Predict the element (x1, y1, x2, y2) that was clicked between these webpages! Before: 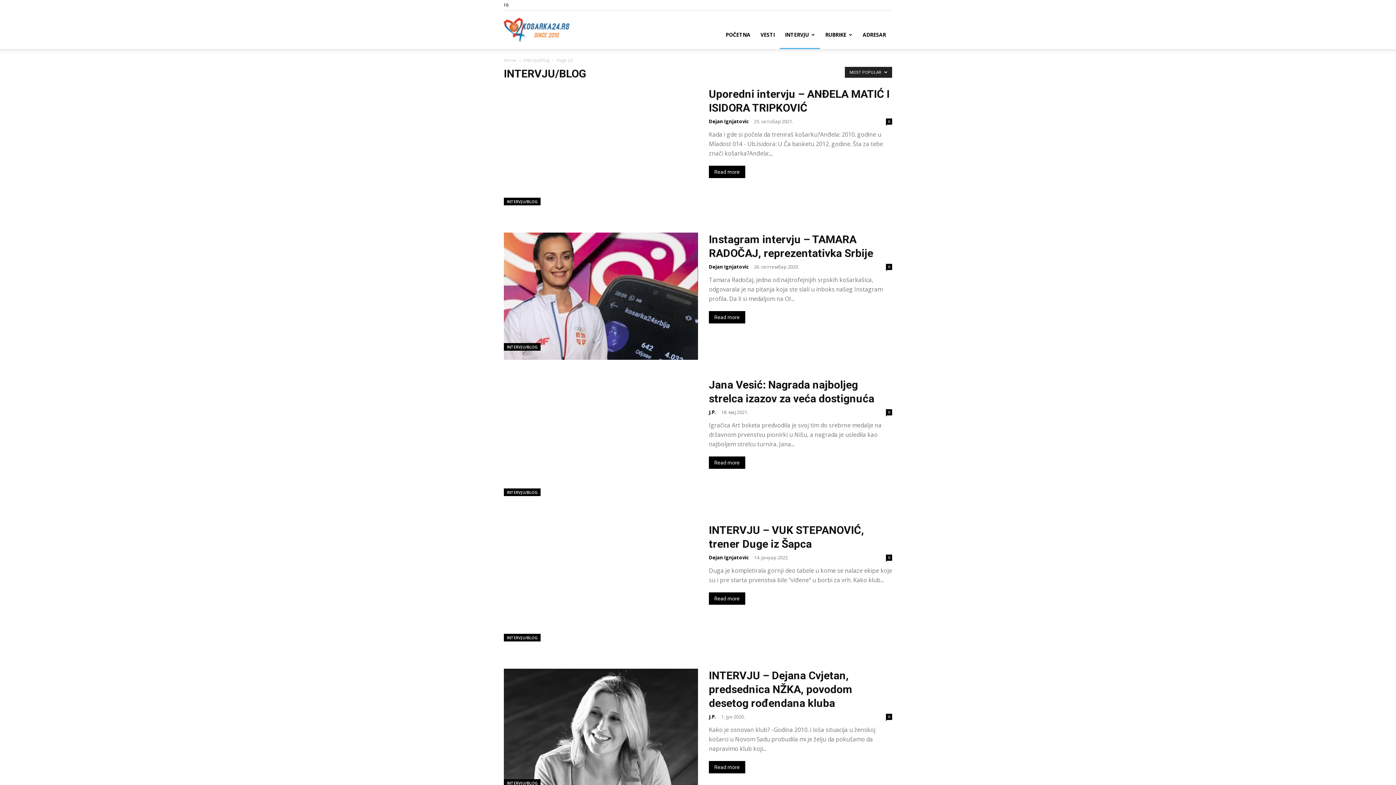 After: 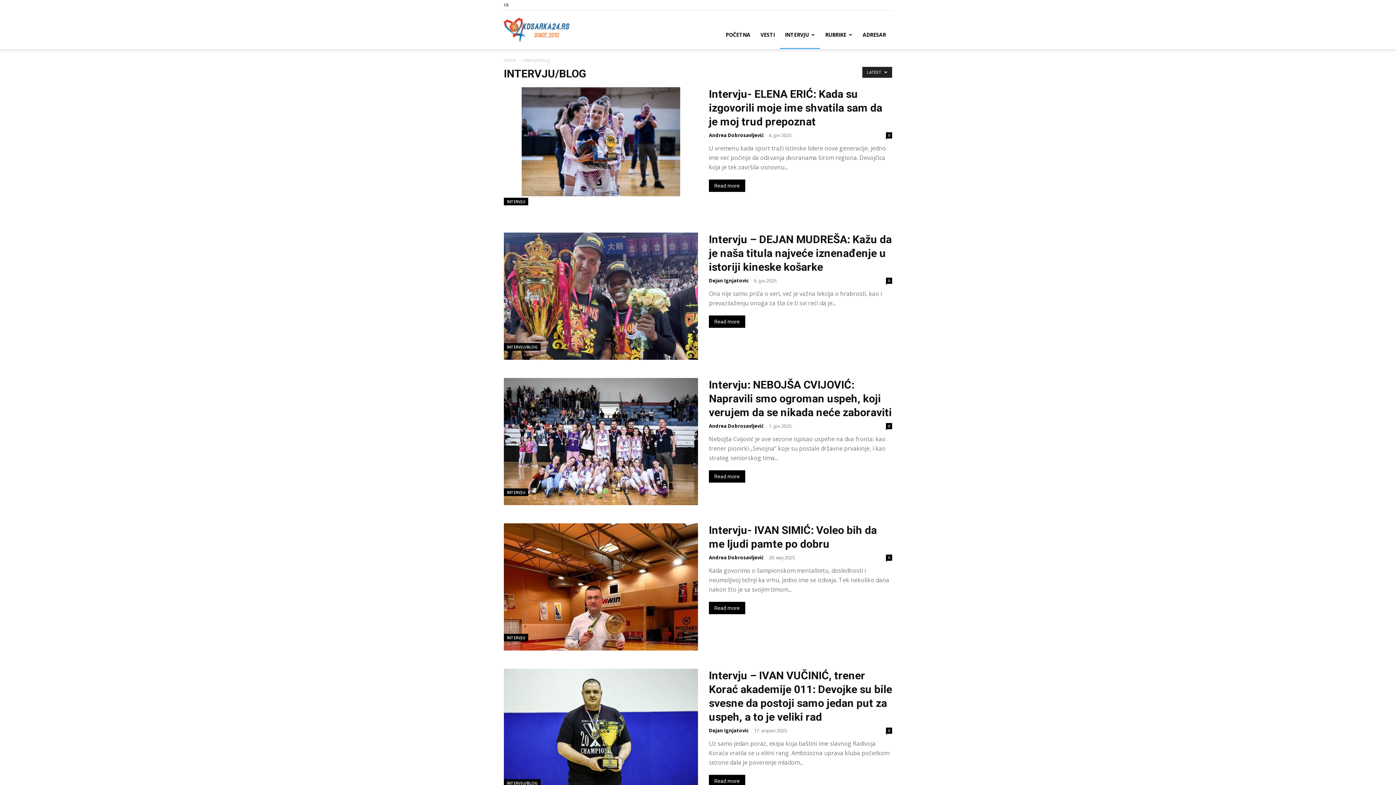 Action: label: INTERVJU/BLOG bbox: (504, 488, 540, 496)